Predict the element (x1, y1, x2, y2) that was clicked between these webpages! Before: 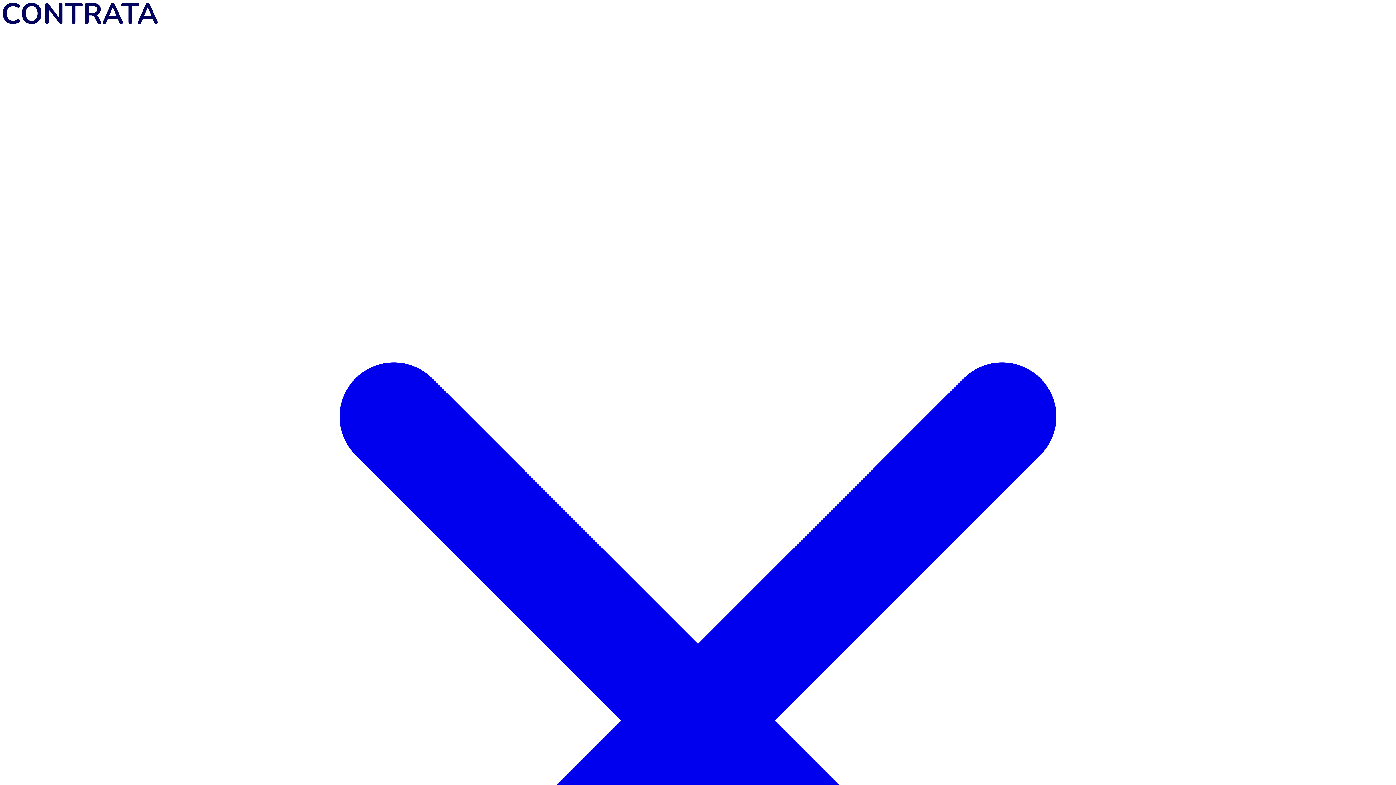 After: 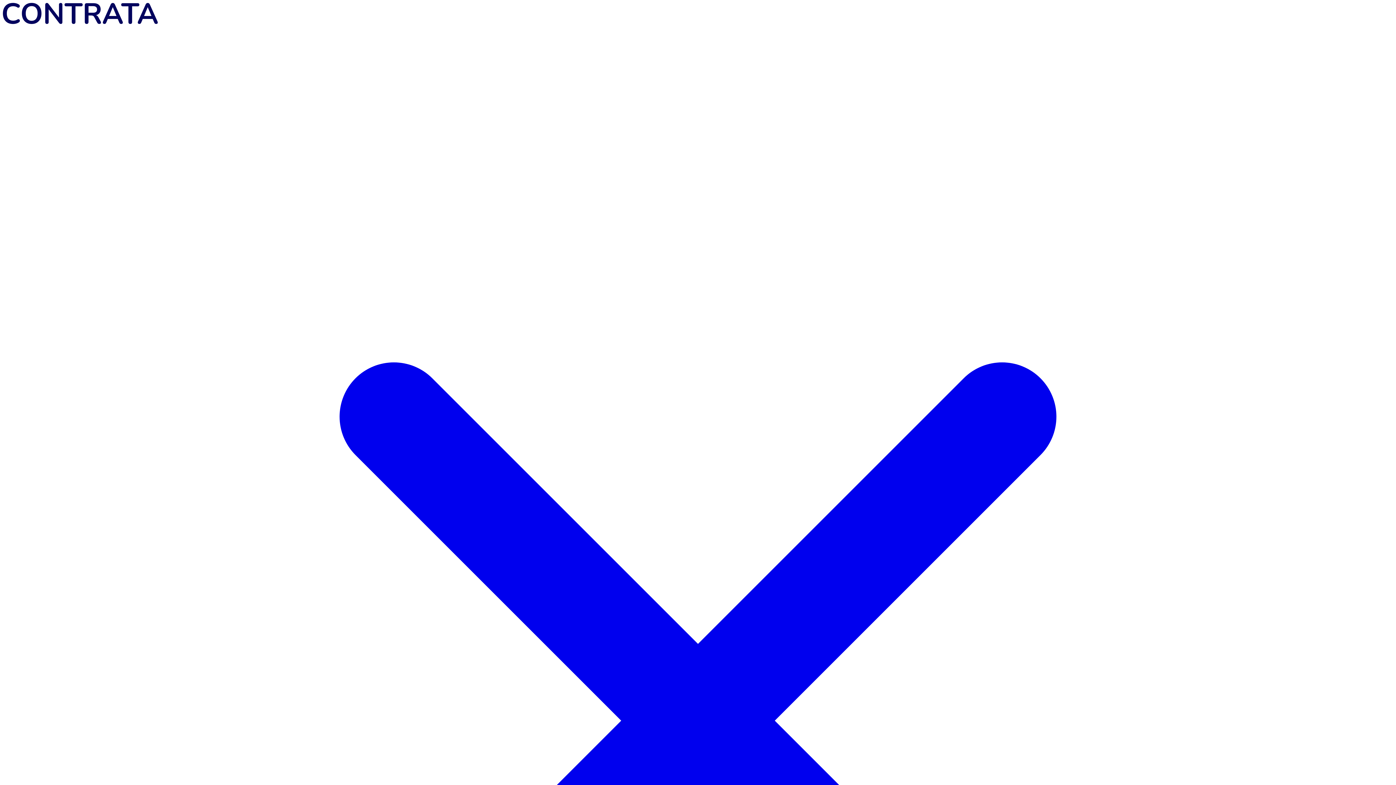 Action: bbox: (2, 18, 157, 25)